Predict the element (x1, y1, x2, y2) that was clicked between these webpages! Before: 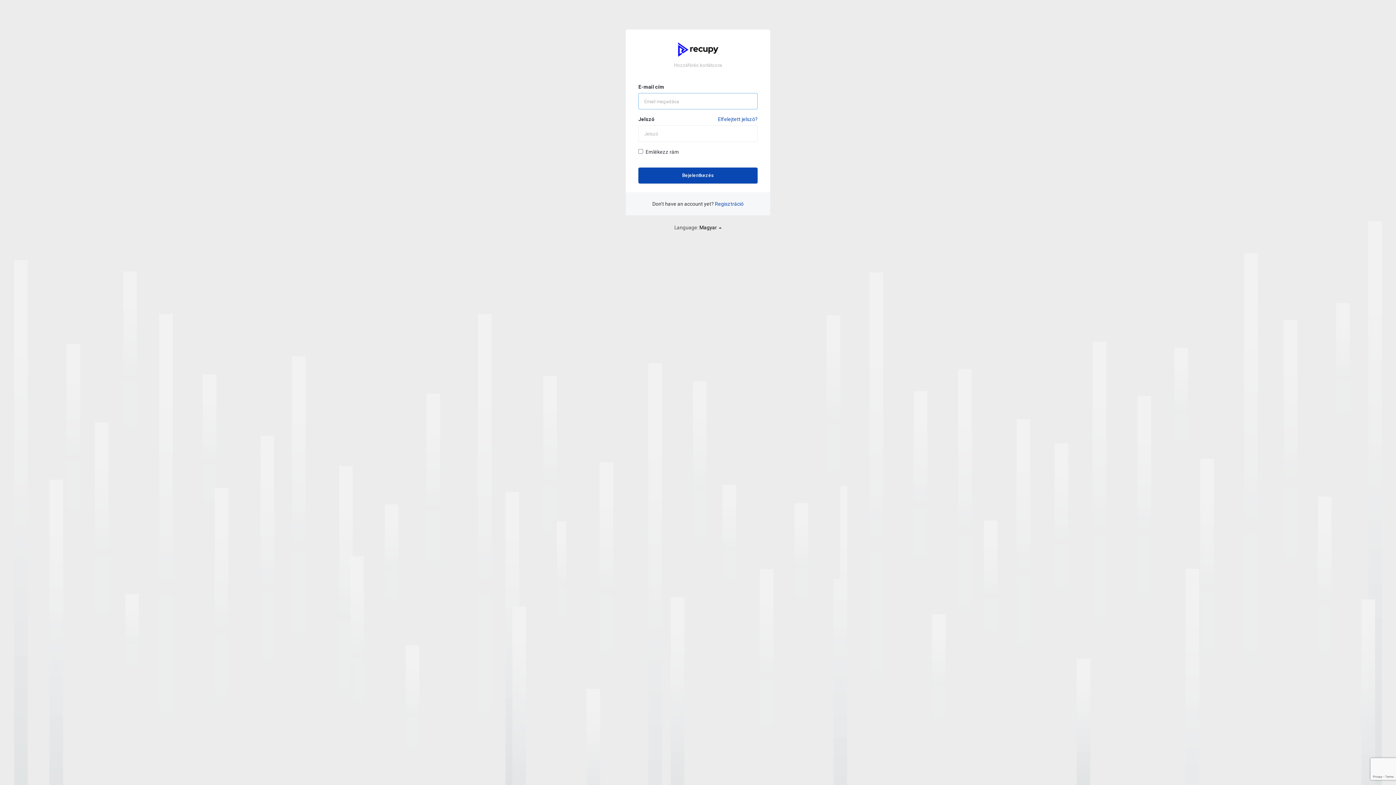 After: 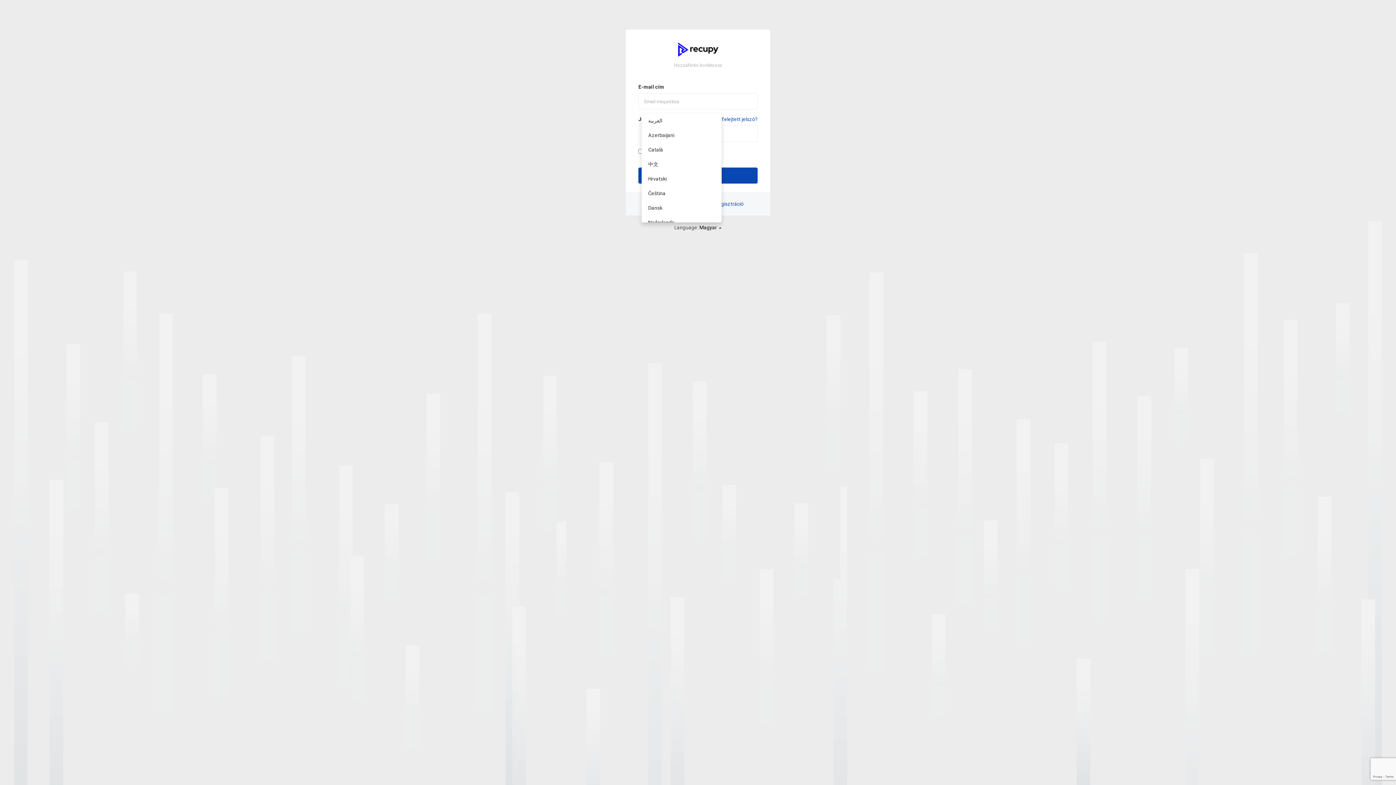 Action: label: Magyar  bbox: (699, 224, 721, 230)